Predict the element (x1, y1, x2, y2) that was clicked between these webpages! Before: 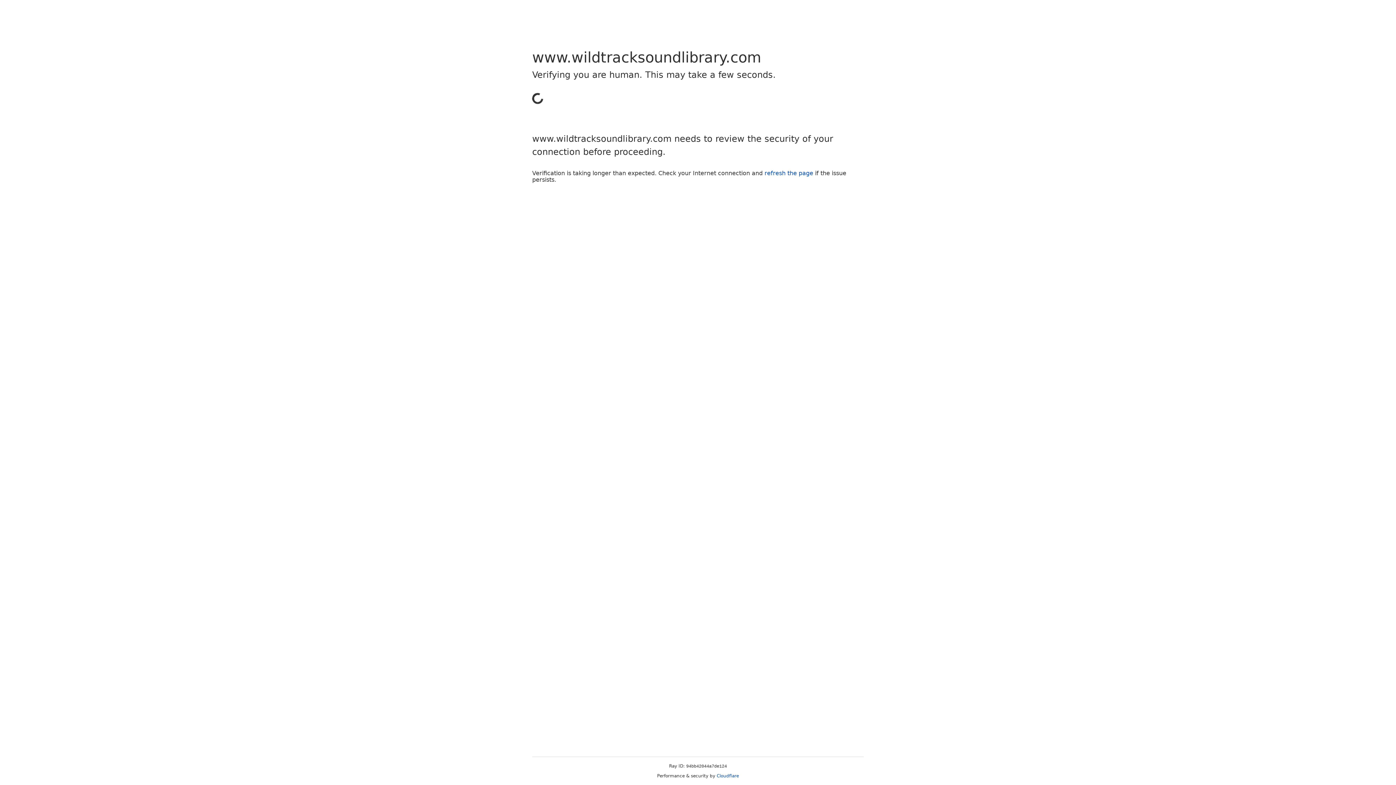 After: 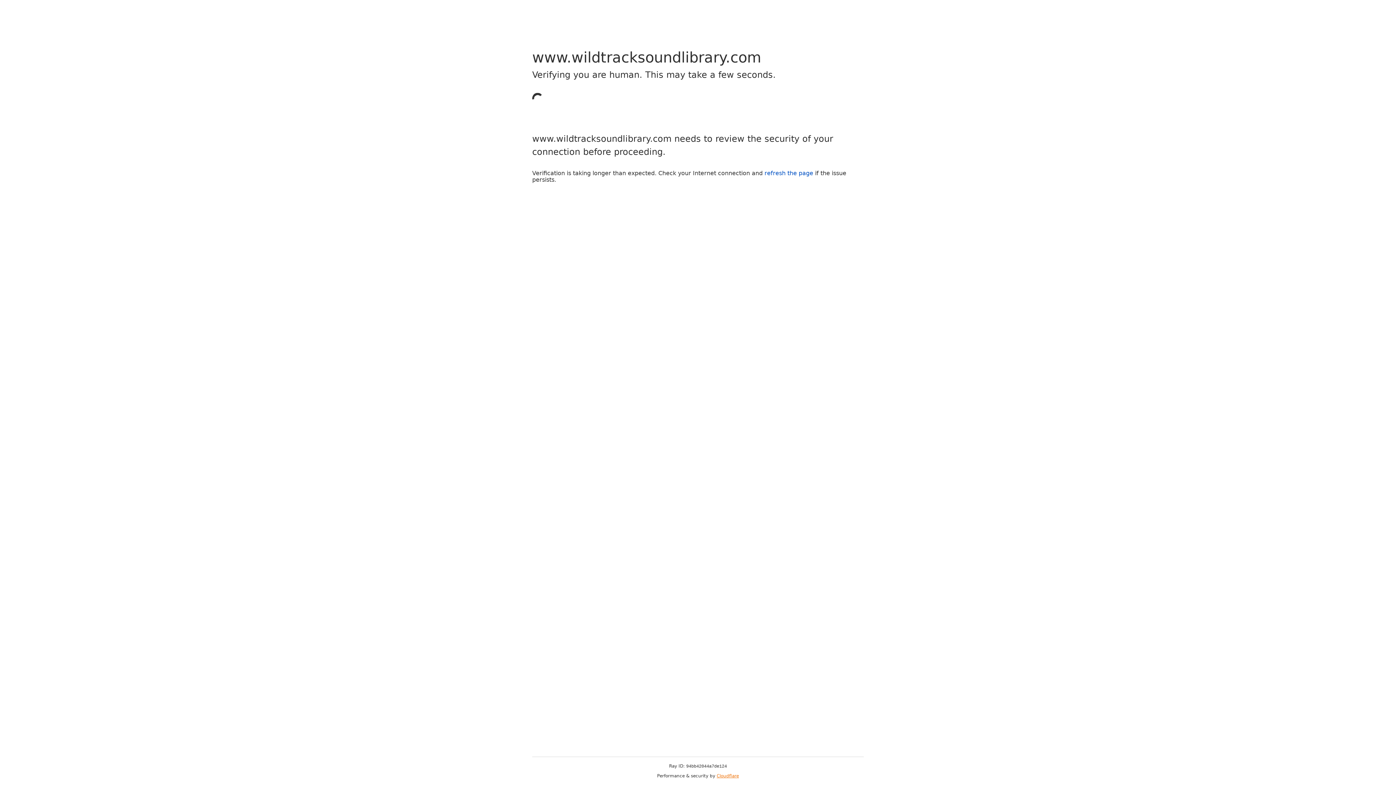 Action: bbox: (716, 773, 739, 778) label: Cloudflare